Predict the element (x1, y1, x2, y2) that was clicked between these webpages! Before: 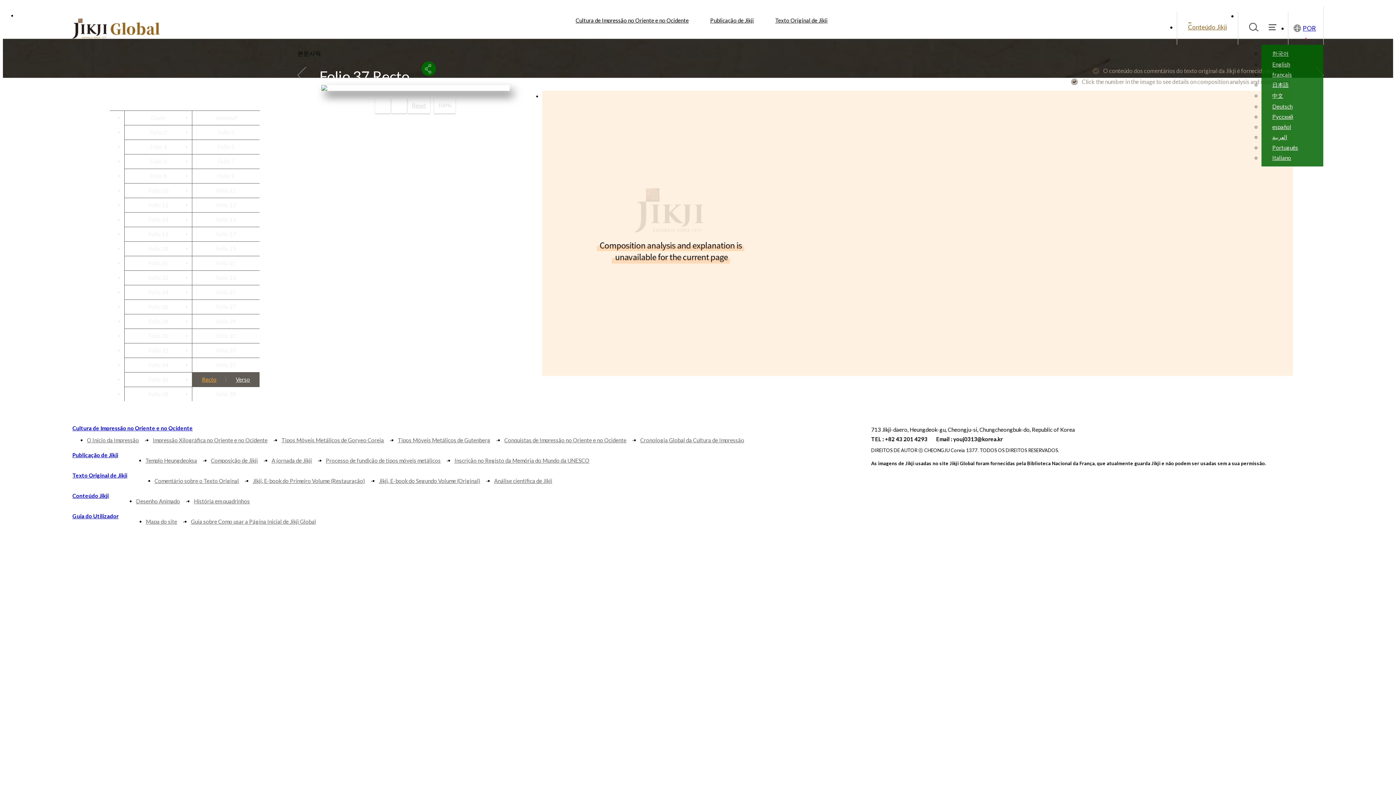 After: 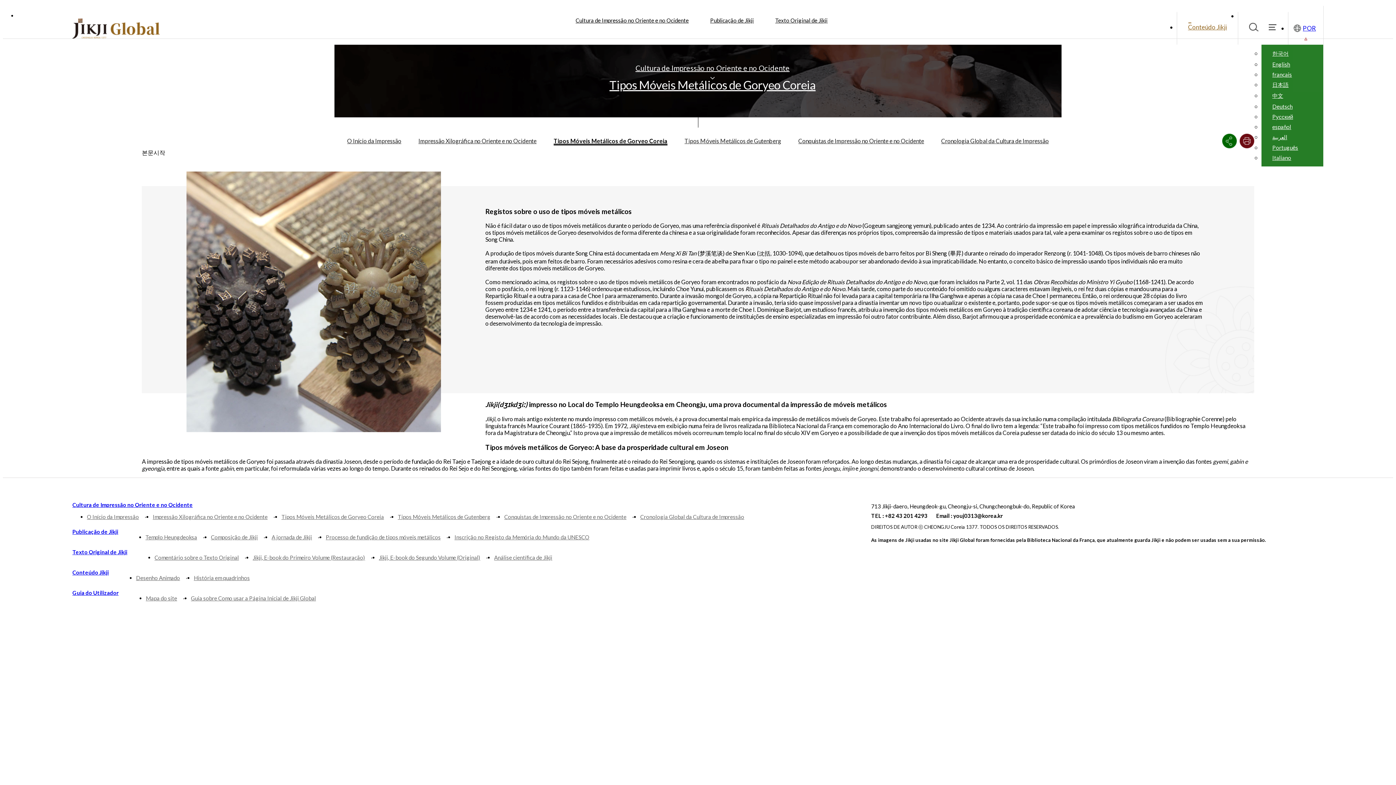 Action: label: Tipos Móveis Metálicos de Goryeo Coreia bbox: (281, 437, 384, 443)